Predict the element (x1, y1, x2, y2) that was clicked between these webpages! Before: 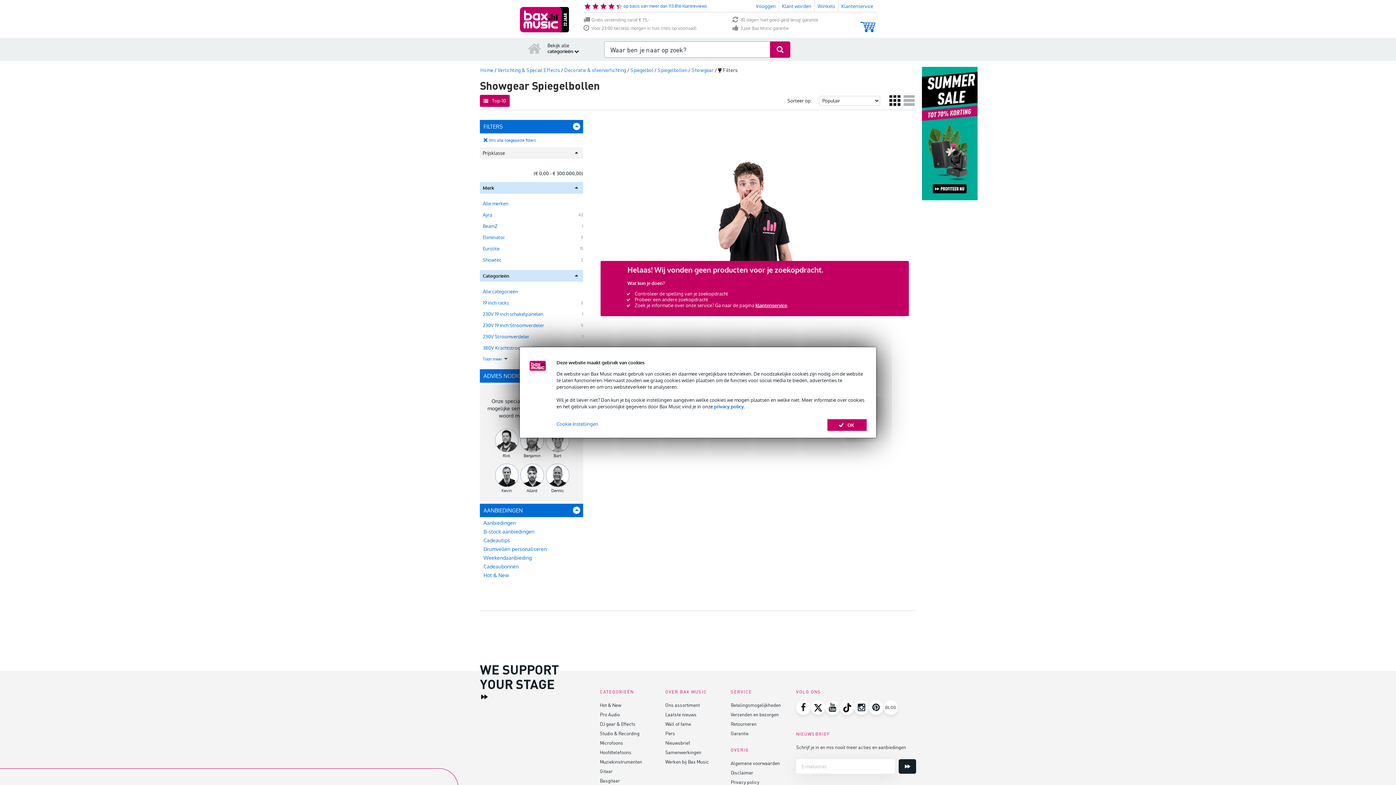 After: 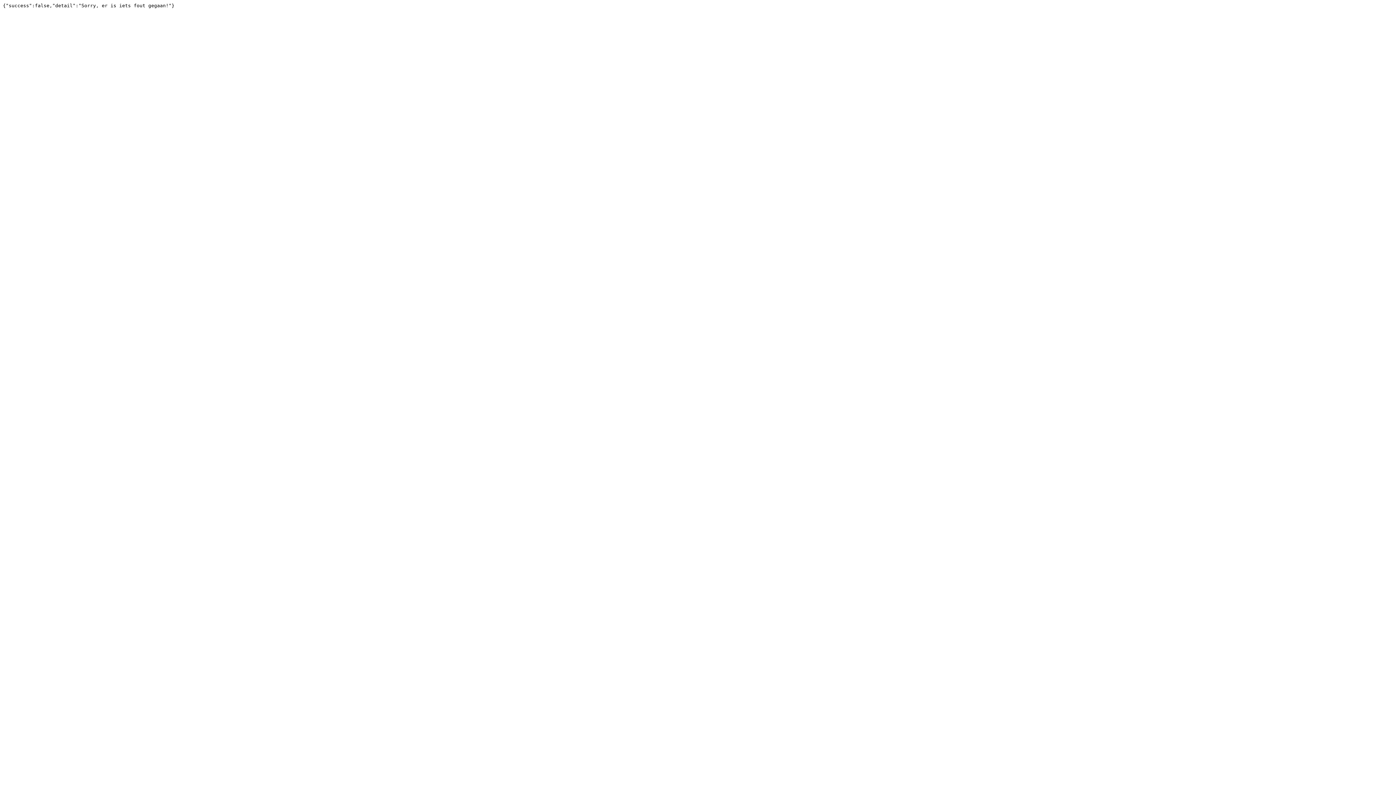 Action: bbox: (898, 759, 916, 774)